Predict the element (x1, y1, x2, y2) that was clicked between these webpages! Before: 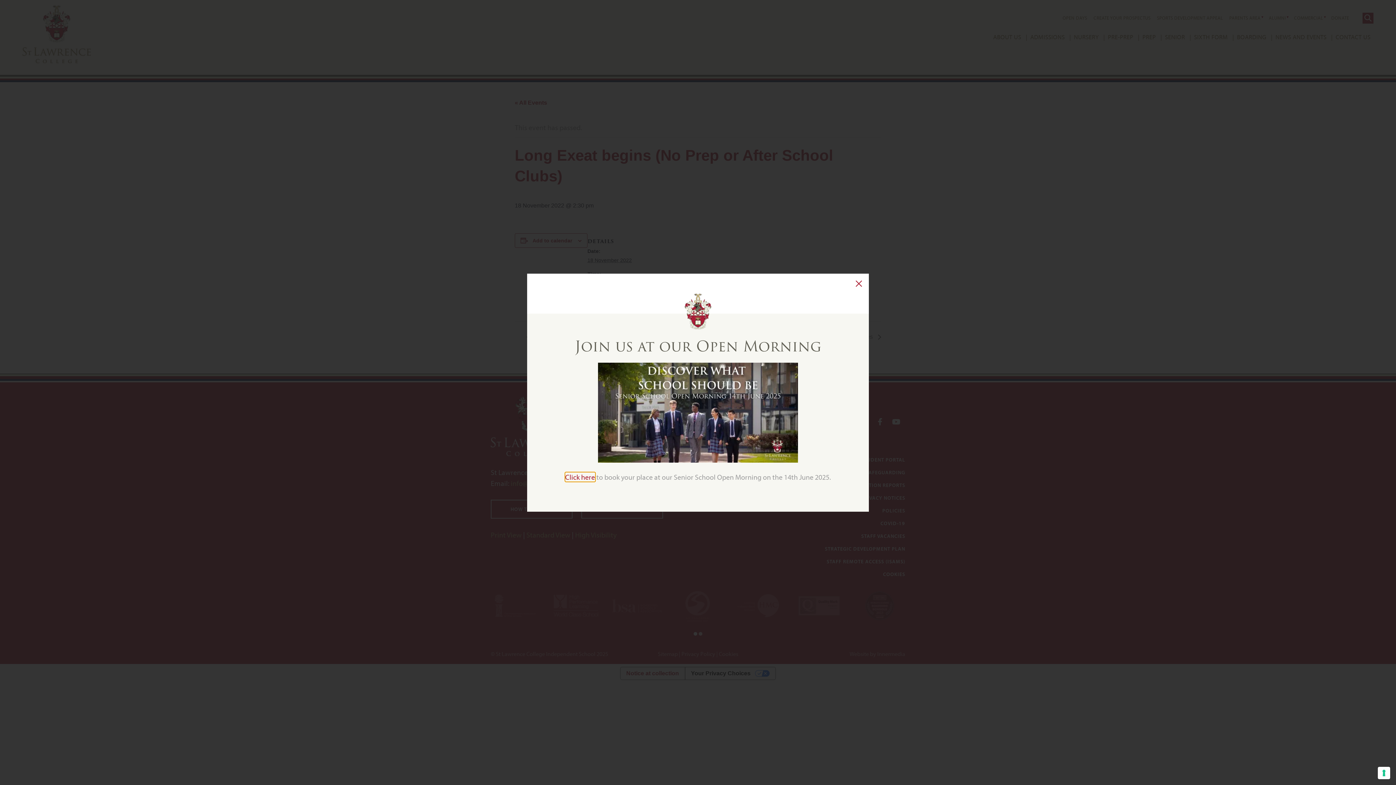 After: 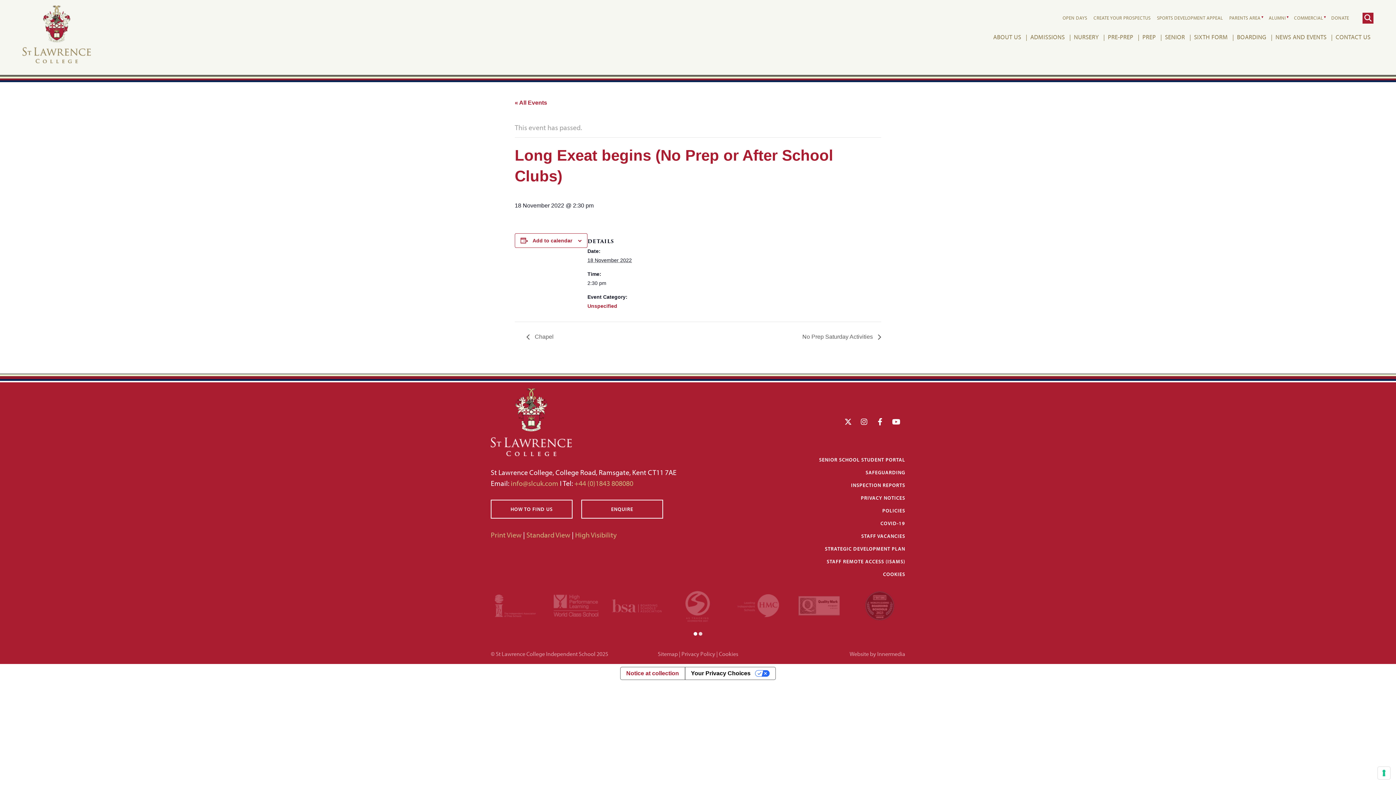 Action: bbox: (849, 273, 869, 293)